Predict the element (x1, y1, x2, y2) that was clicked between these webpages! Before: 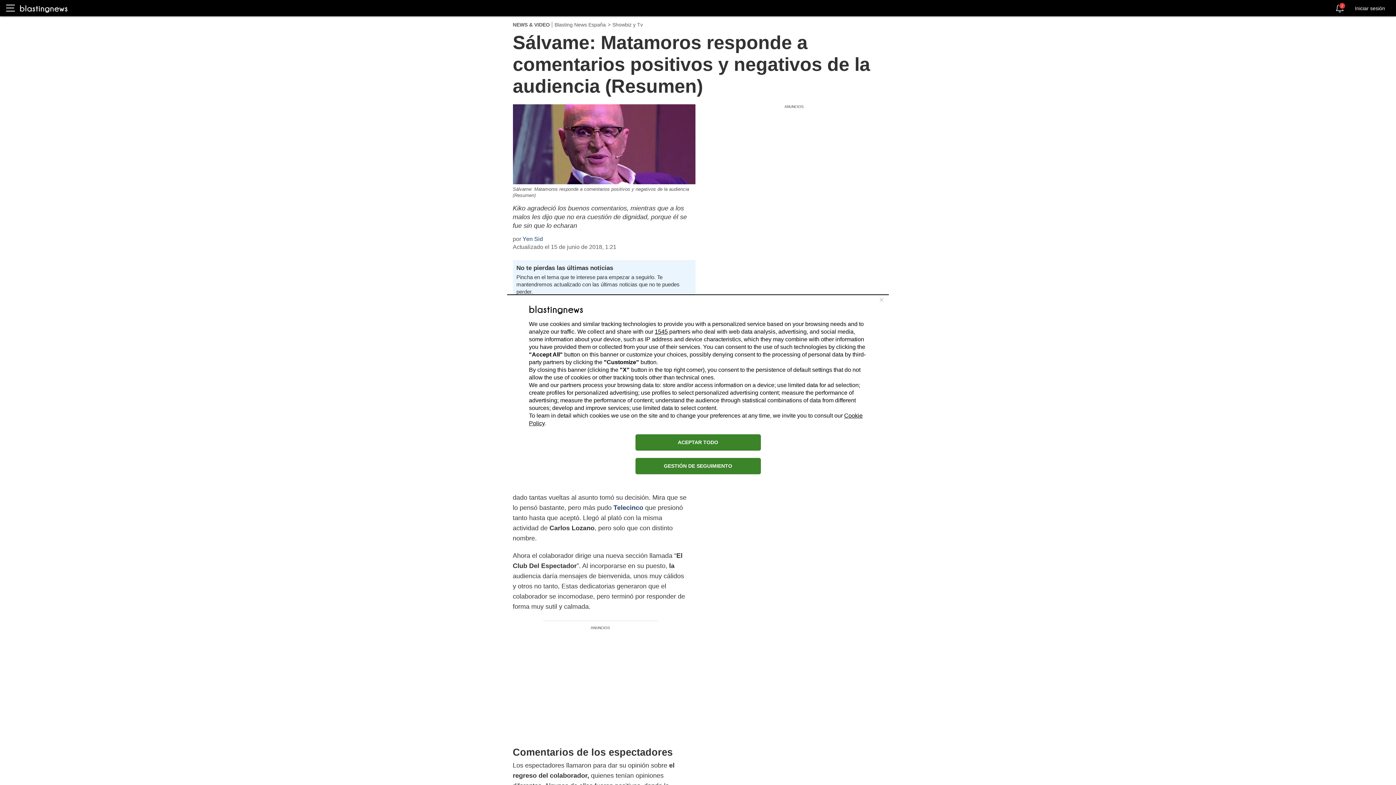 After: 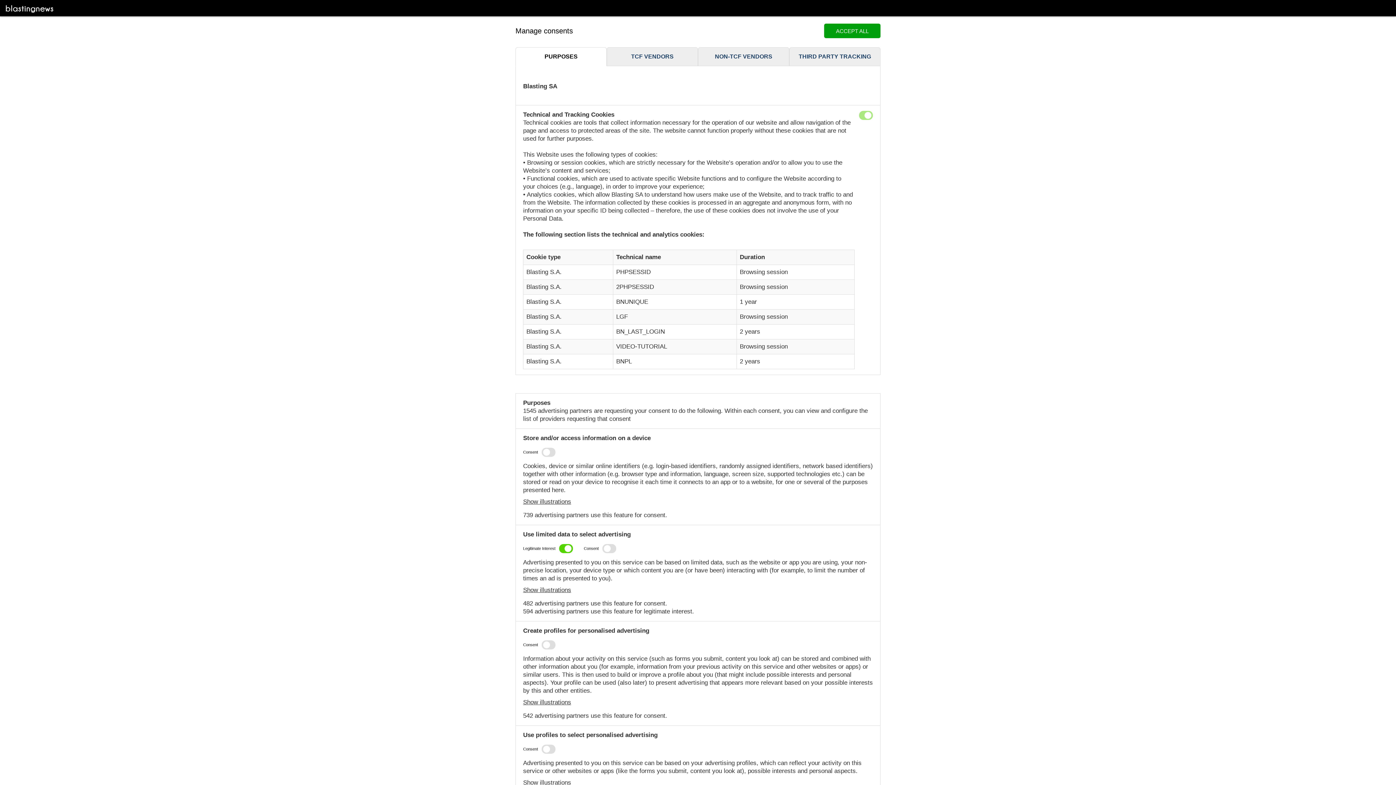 Action: label: GESTIÓN DE SEGUIMIENTO bbox: (635, 458, 760, 474)